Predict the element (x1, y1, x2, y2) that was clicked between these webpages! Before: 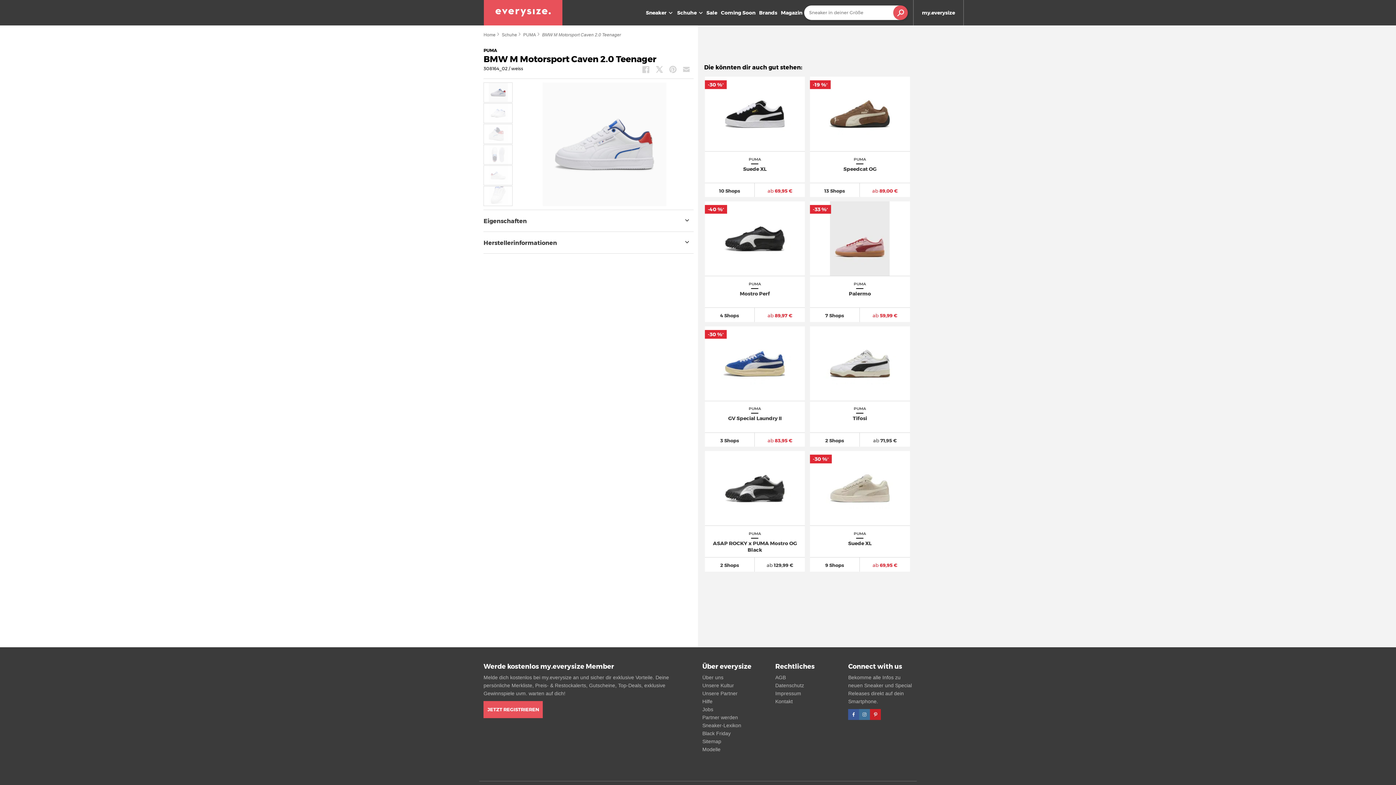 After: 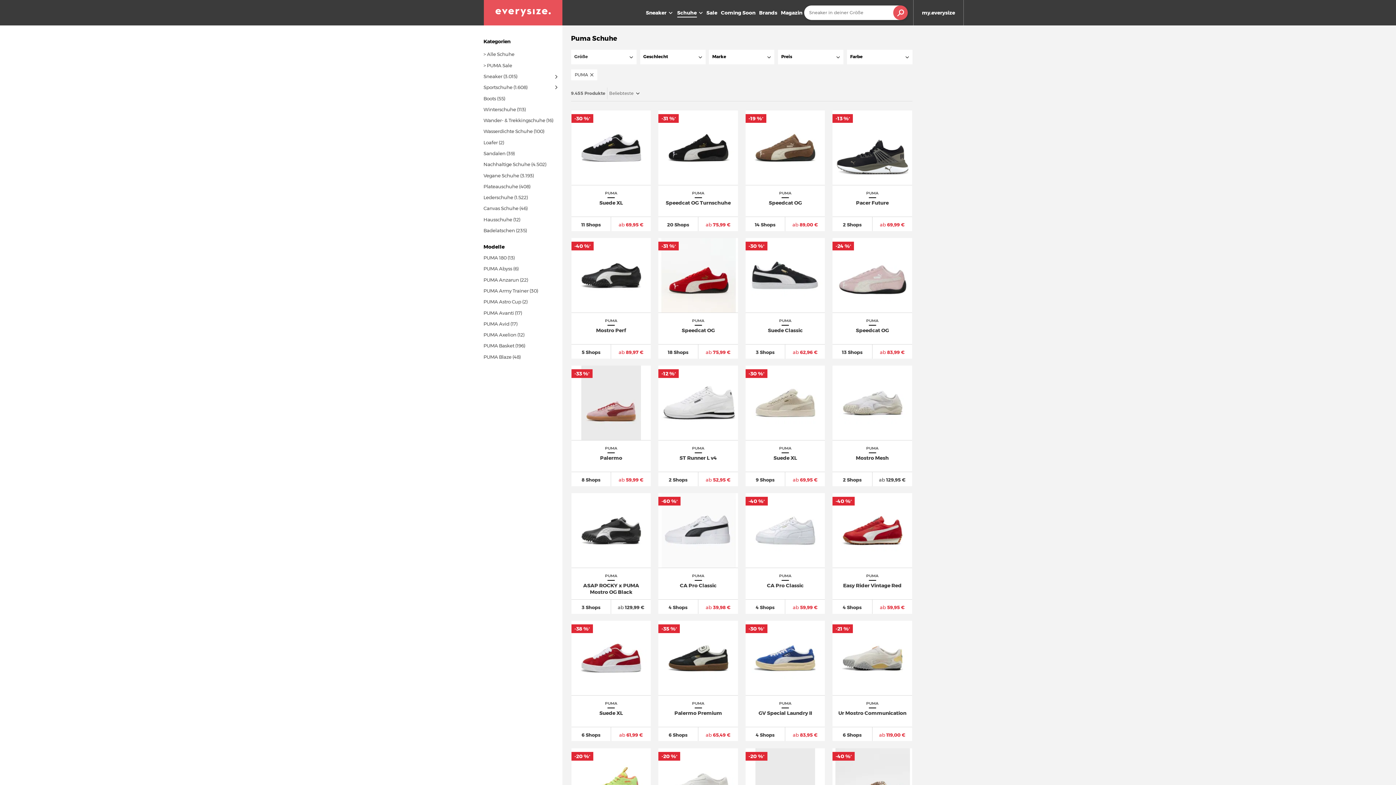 Action: bbox: (523, 30, 542, 38) label: PUMA